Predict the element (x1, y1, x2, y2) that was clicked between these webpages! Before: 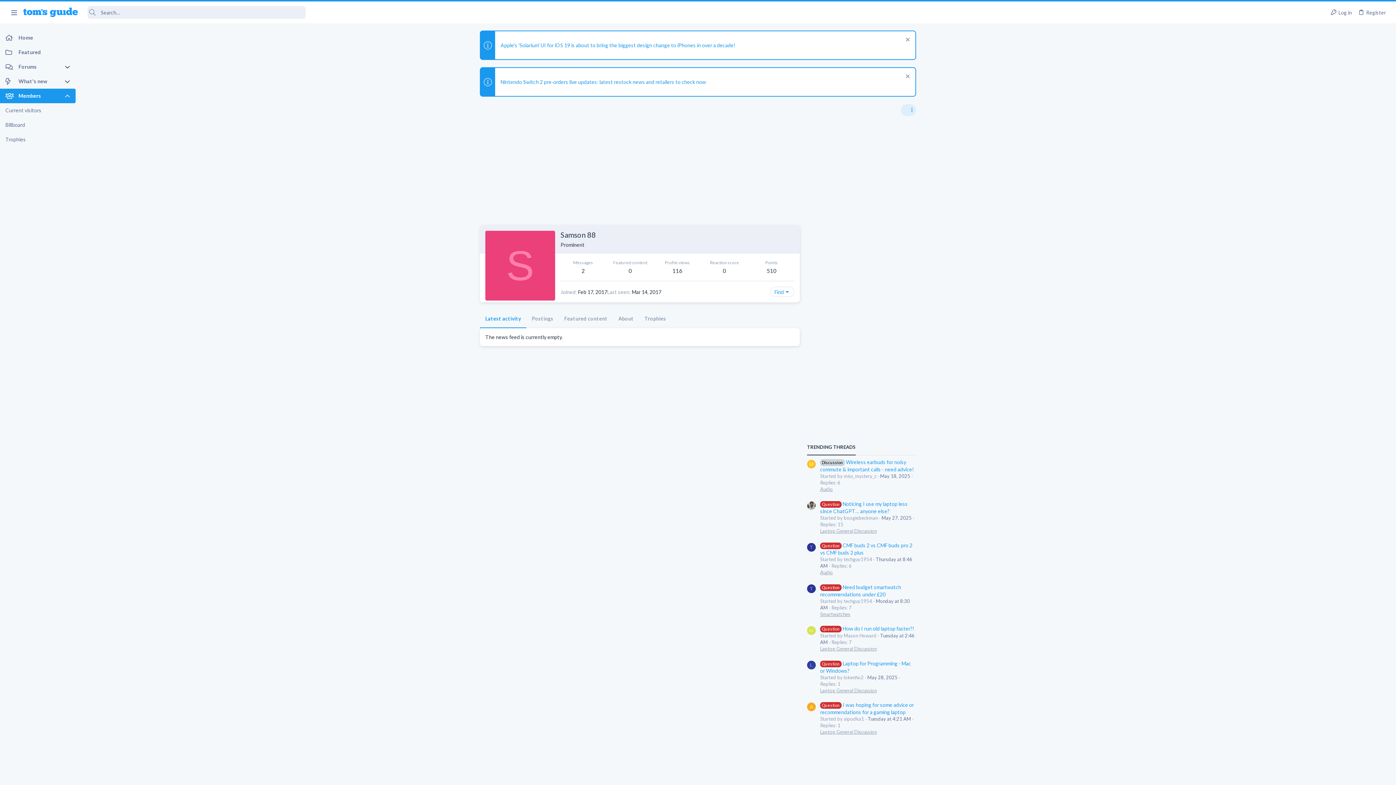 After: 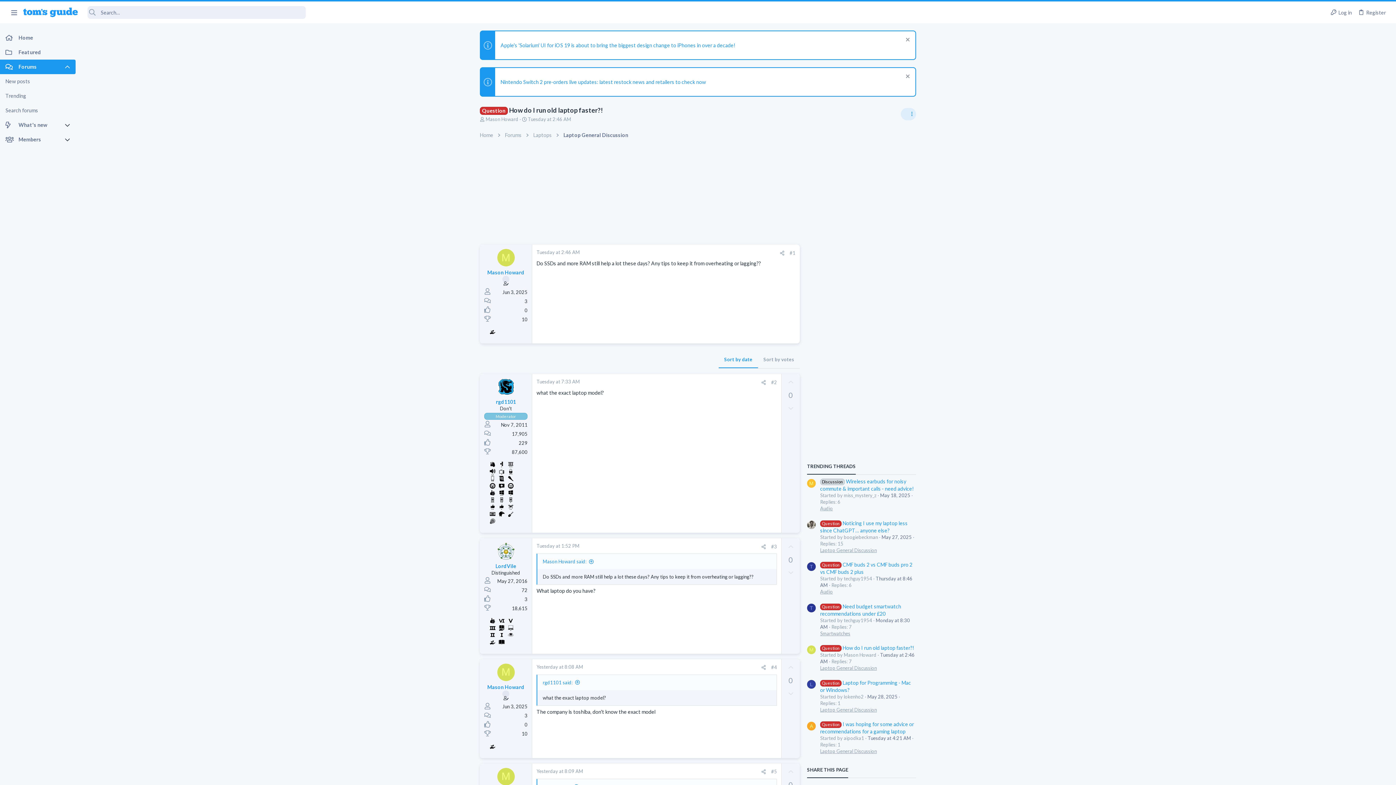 Action: label: Question How do I run old laptop faster?! bbox: (820, 625, 914, 632)